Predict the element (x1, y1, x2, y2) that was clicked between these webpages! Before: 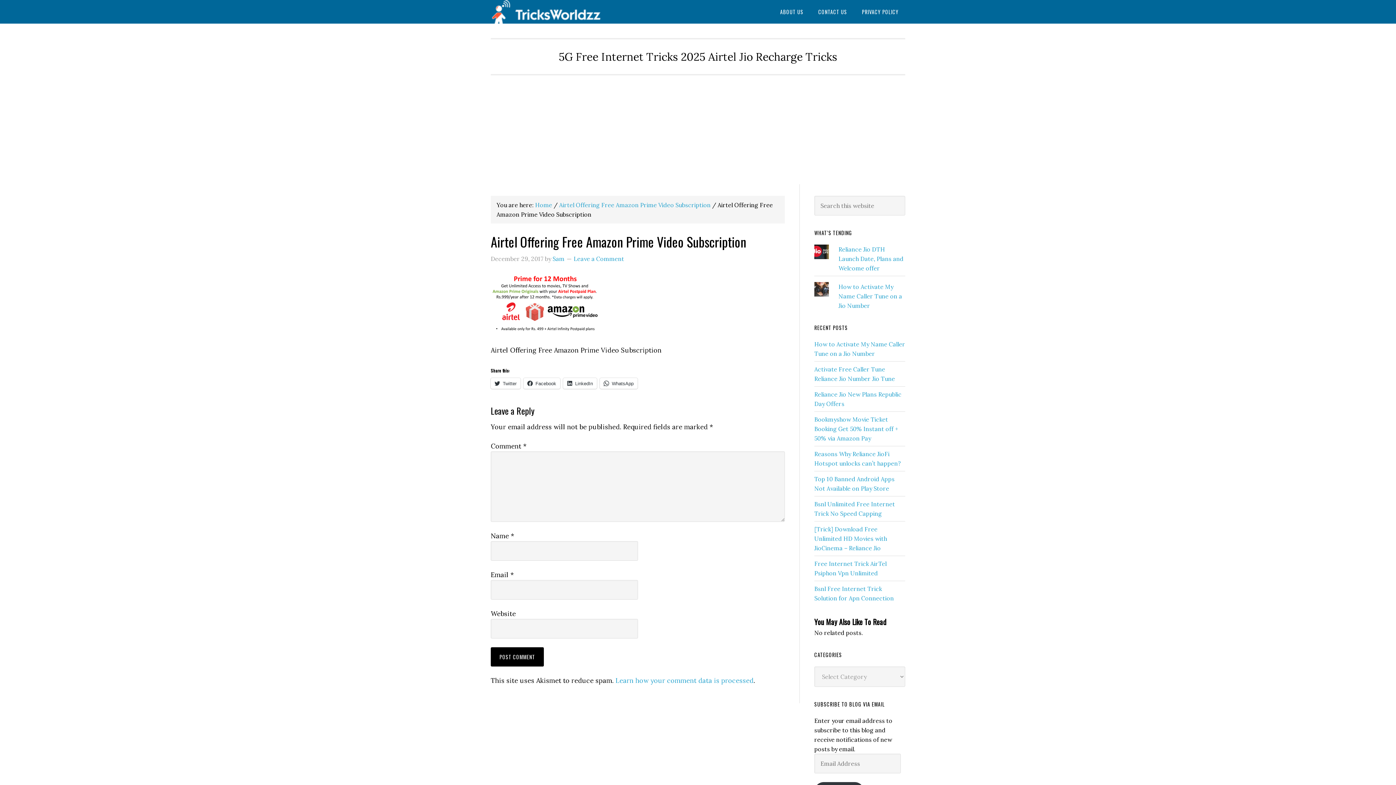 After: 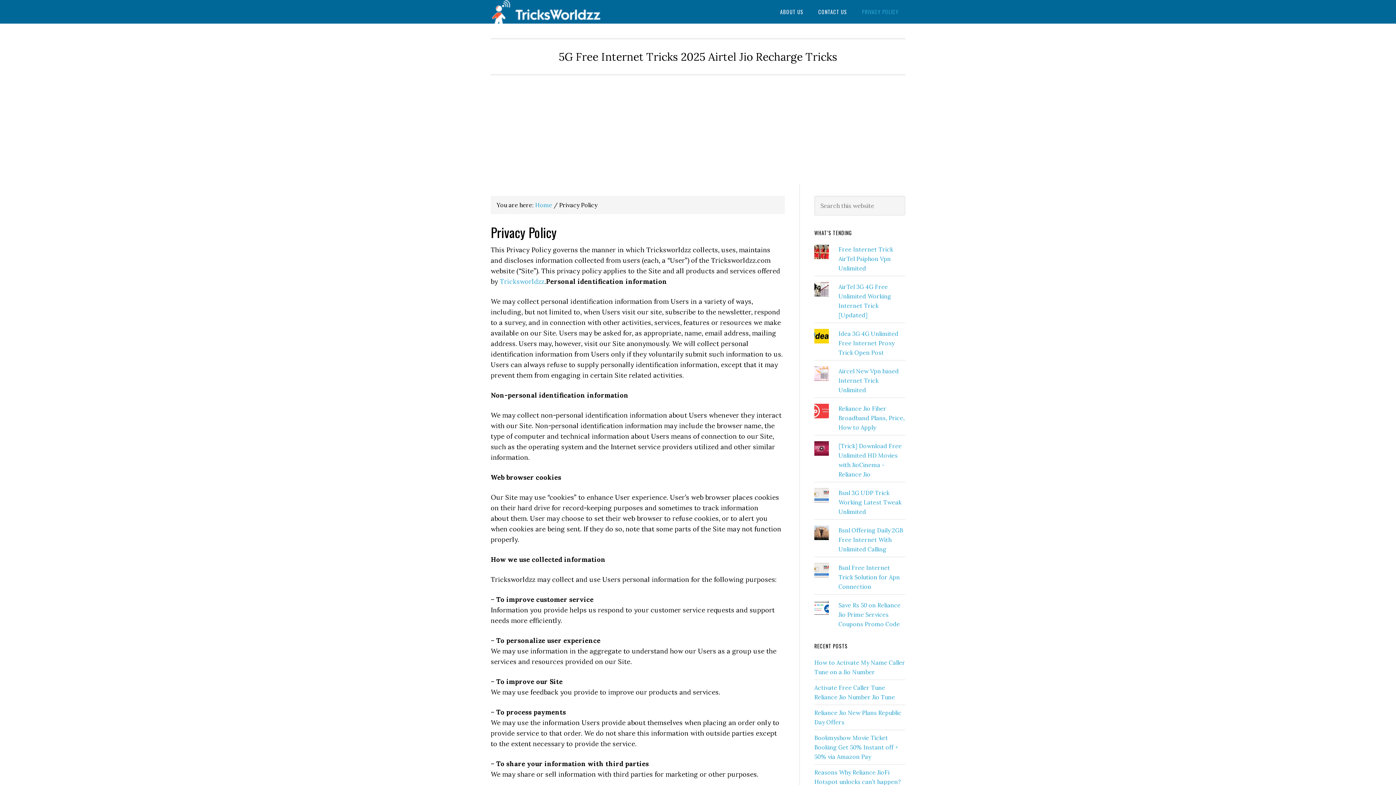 Action: label: PRIVACY POLICY bbox: (855, 0, 905, 23)